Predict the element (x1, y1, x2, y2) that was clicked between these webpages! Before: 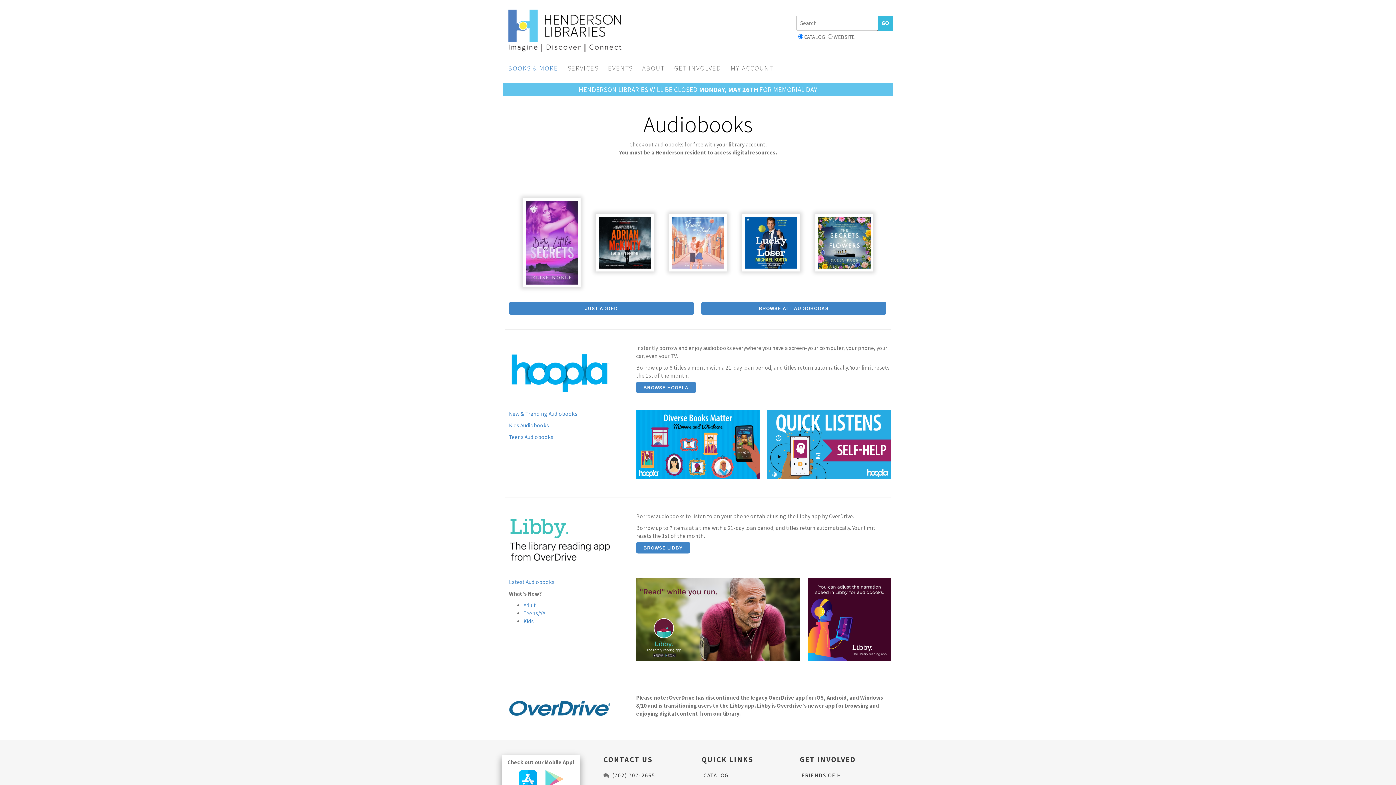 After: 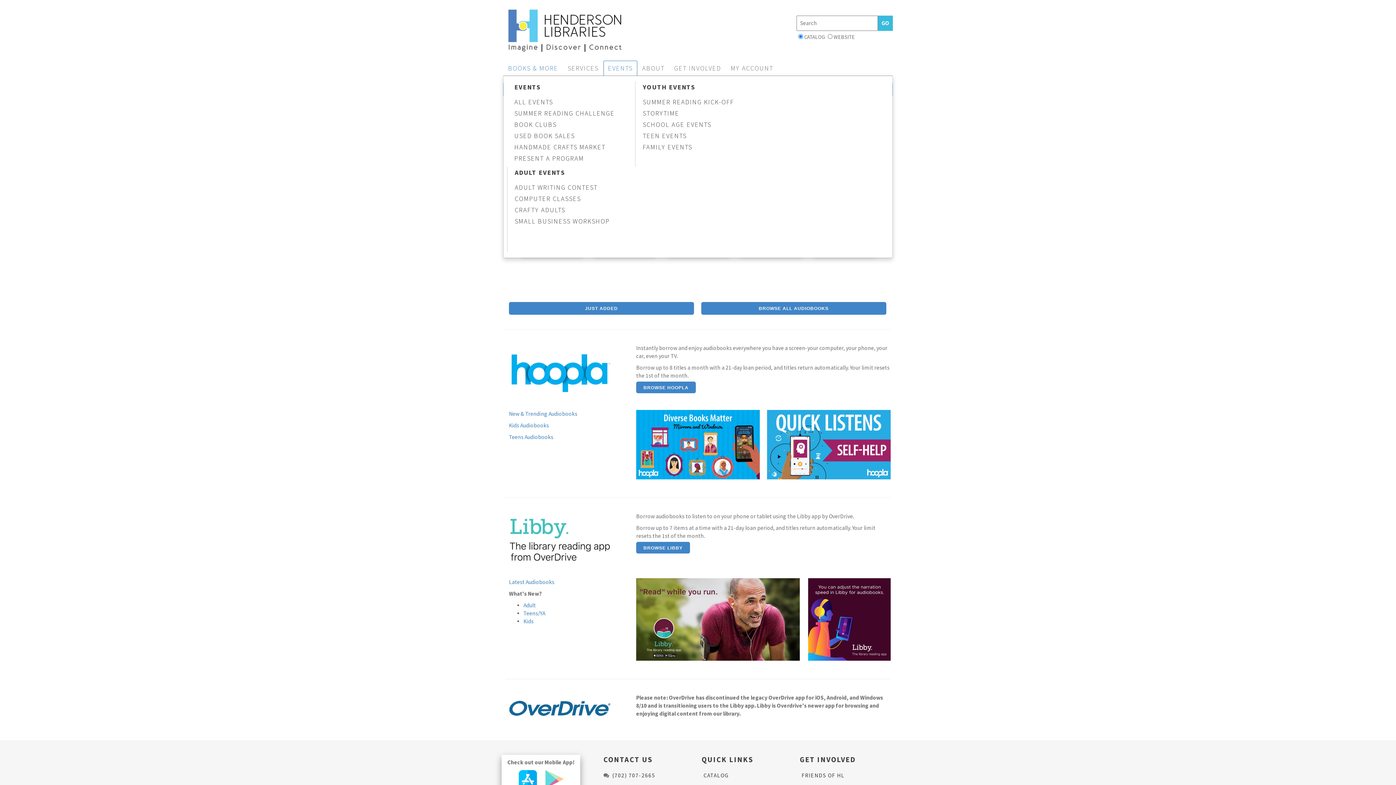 Action: bbox: (603, 60, 637, 75) label: EVENTS